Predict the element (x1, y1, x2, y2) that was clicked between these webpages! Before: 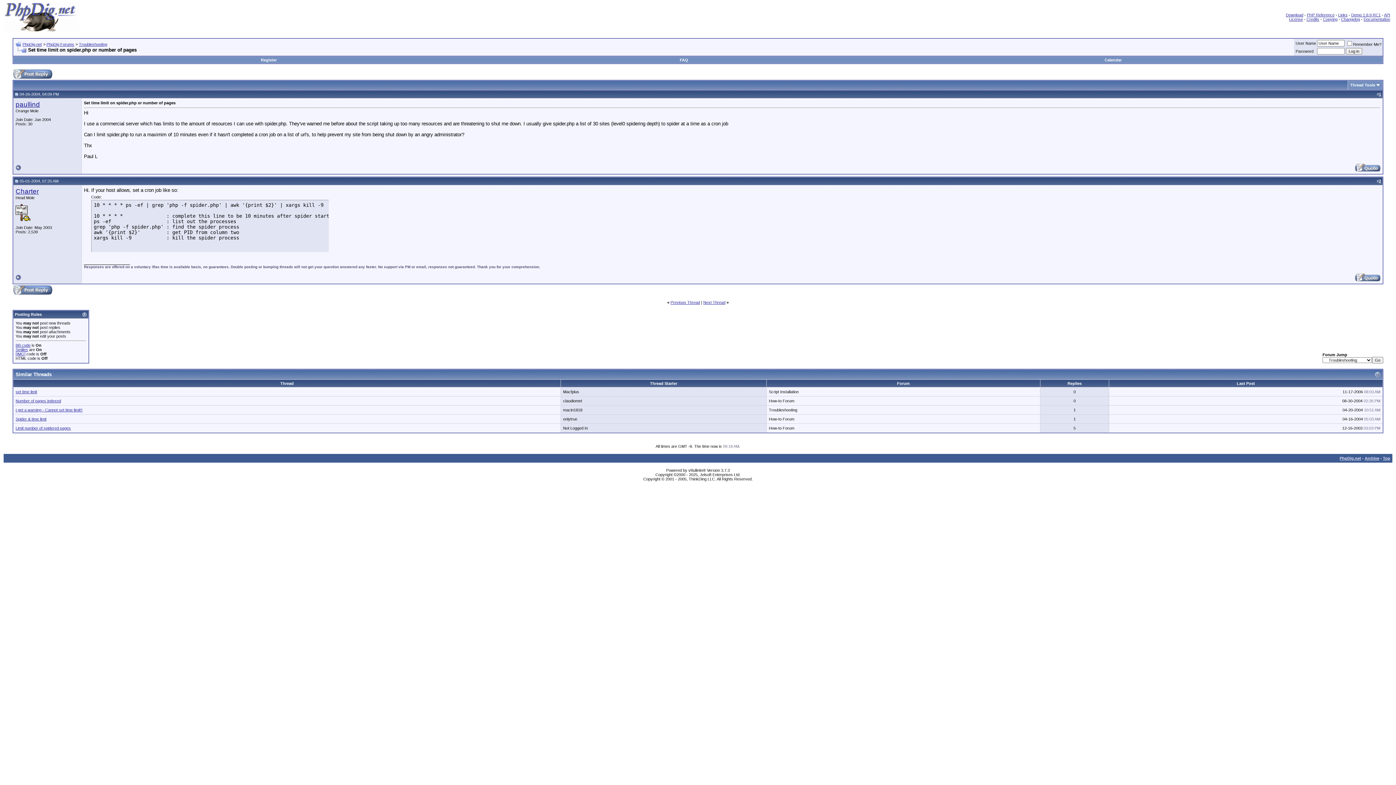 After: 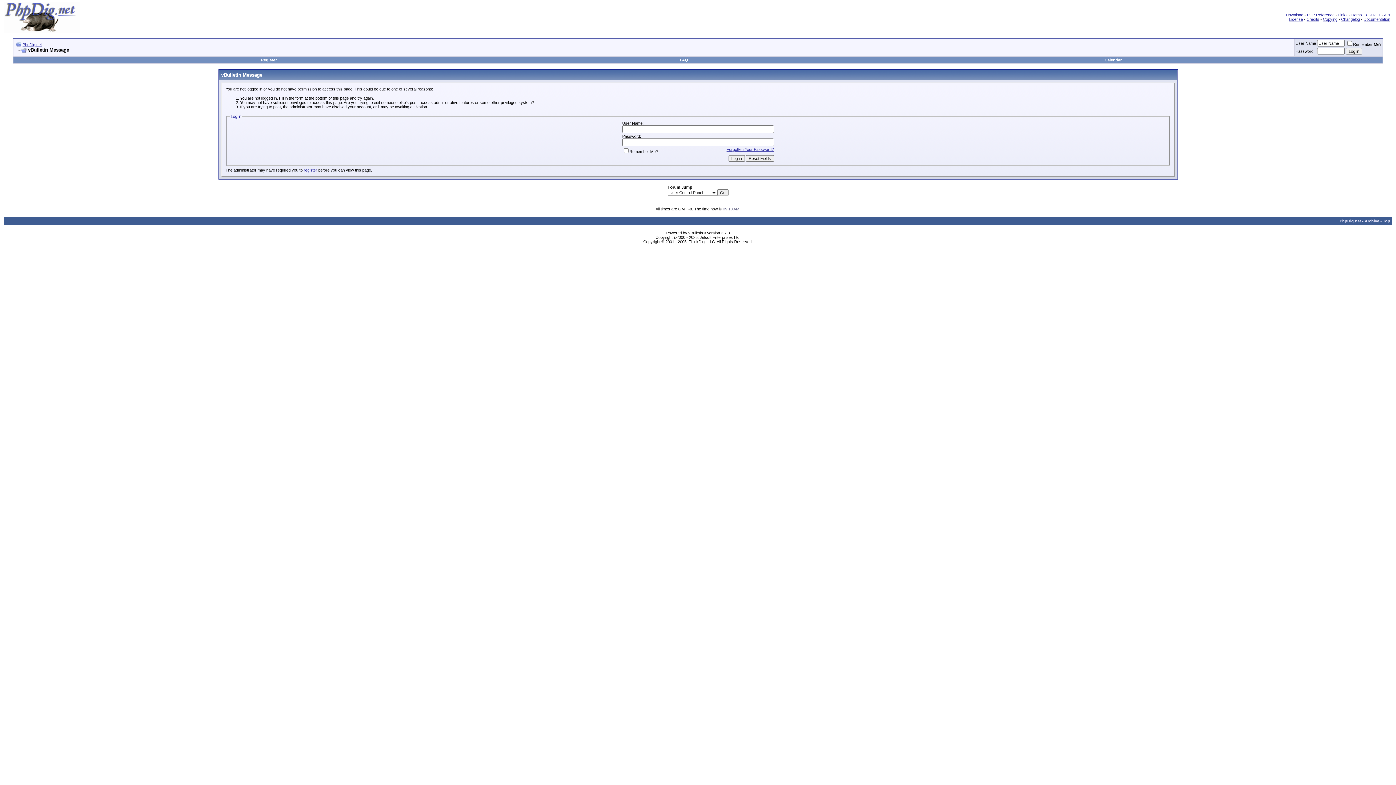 Action: bbox: (12, 291, 52, 295)